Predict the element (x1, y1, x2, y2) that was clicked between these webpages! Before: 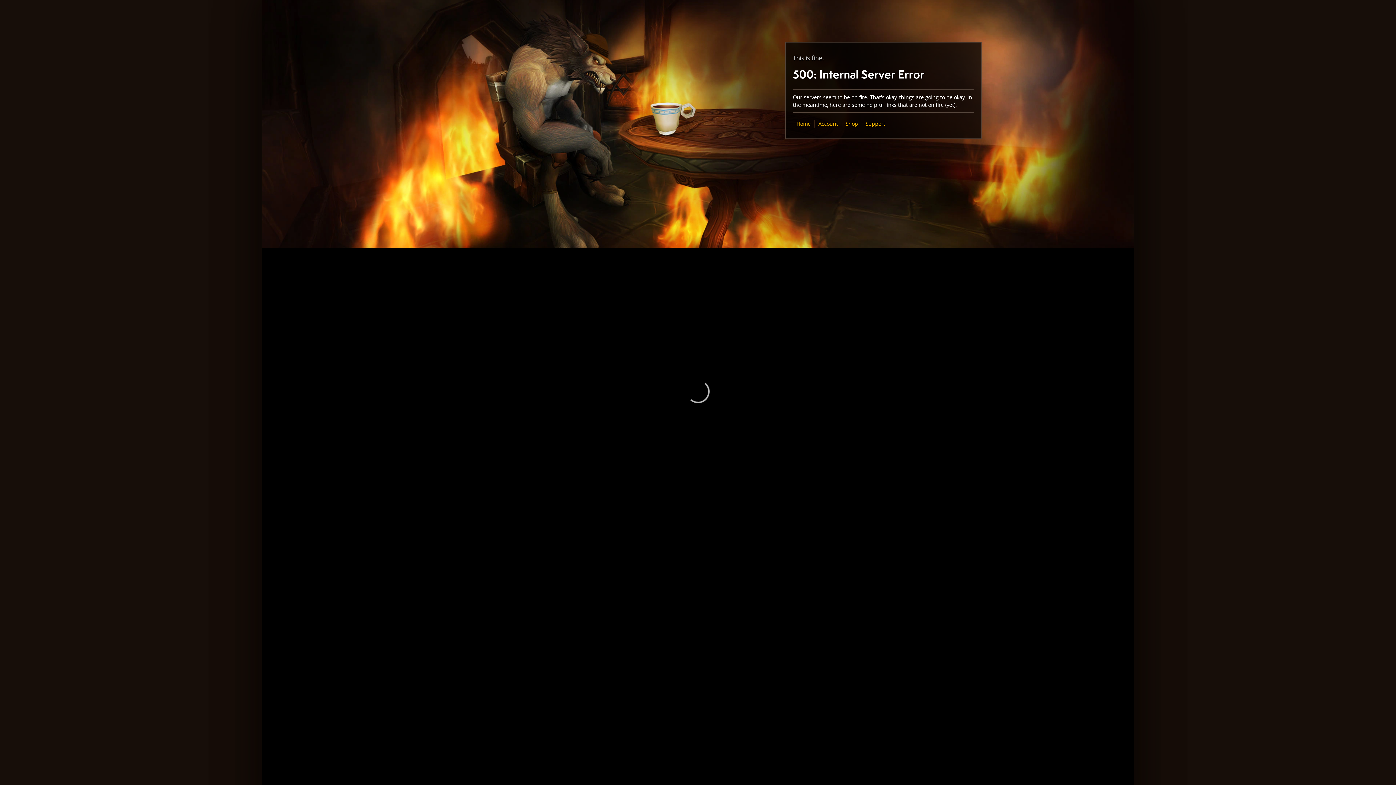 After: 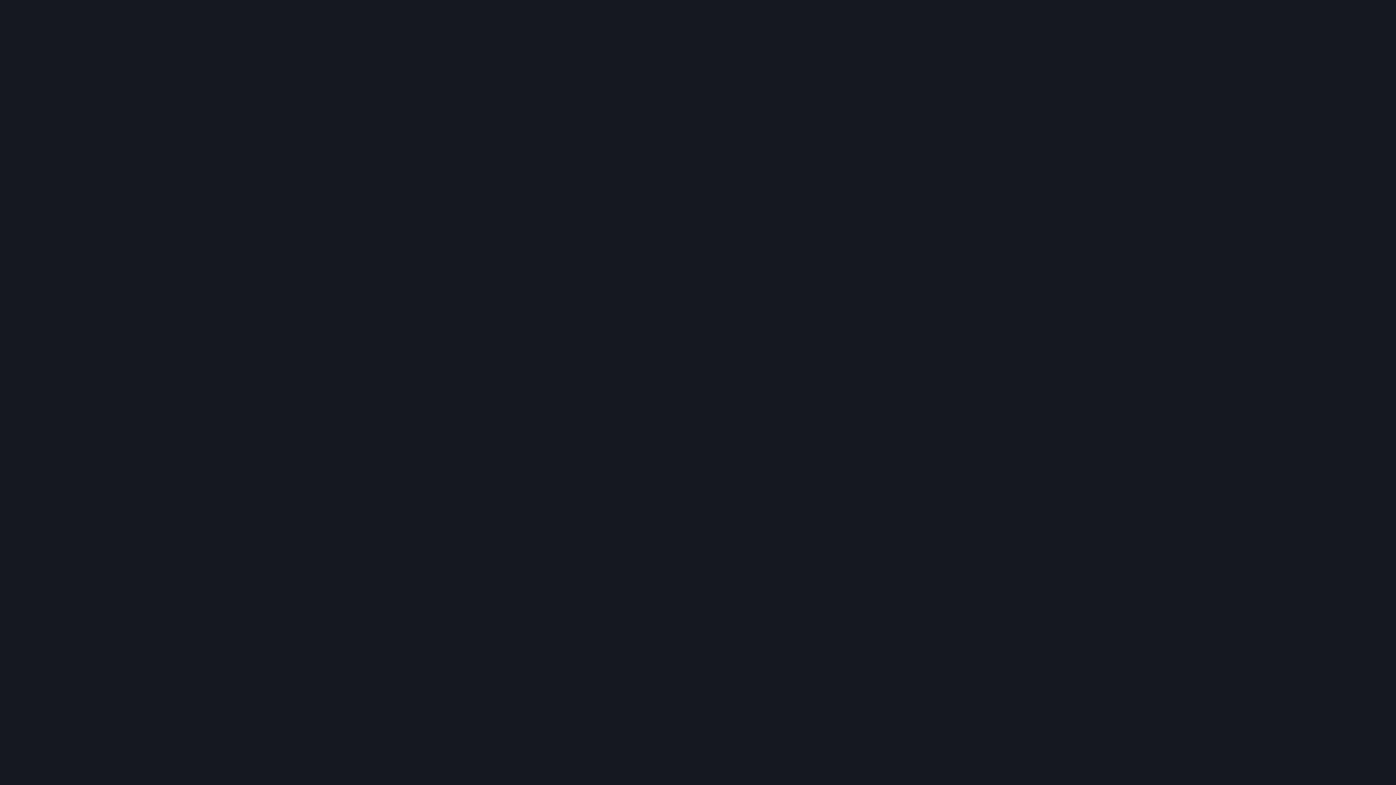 Action: label: Shop bbox: (845, 120, 858, 127)